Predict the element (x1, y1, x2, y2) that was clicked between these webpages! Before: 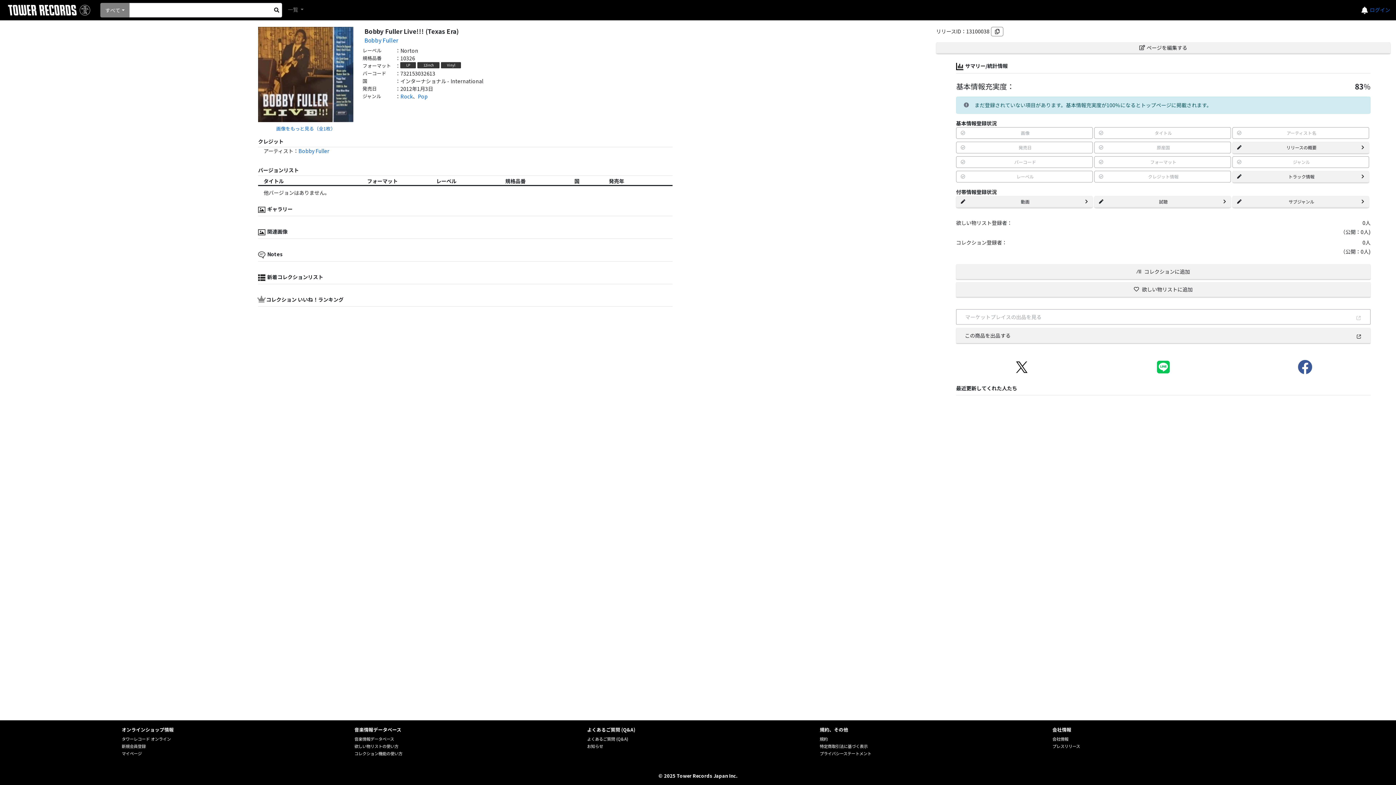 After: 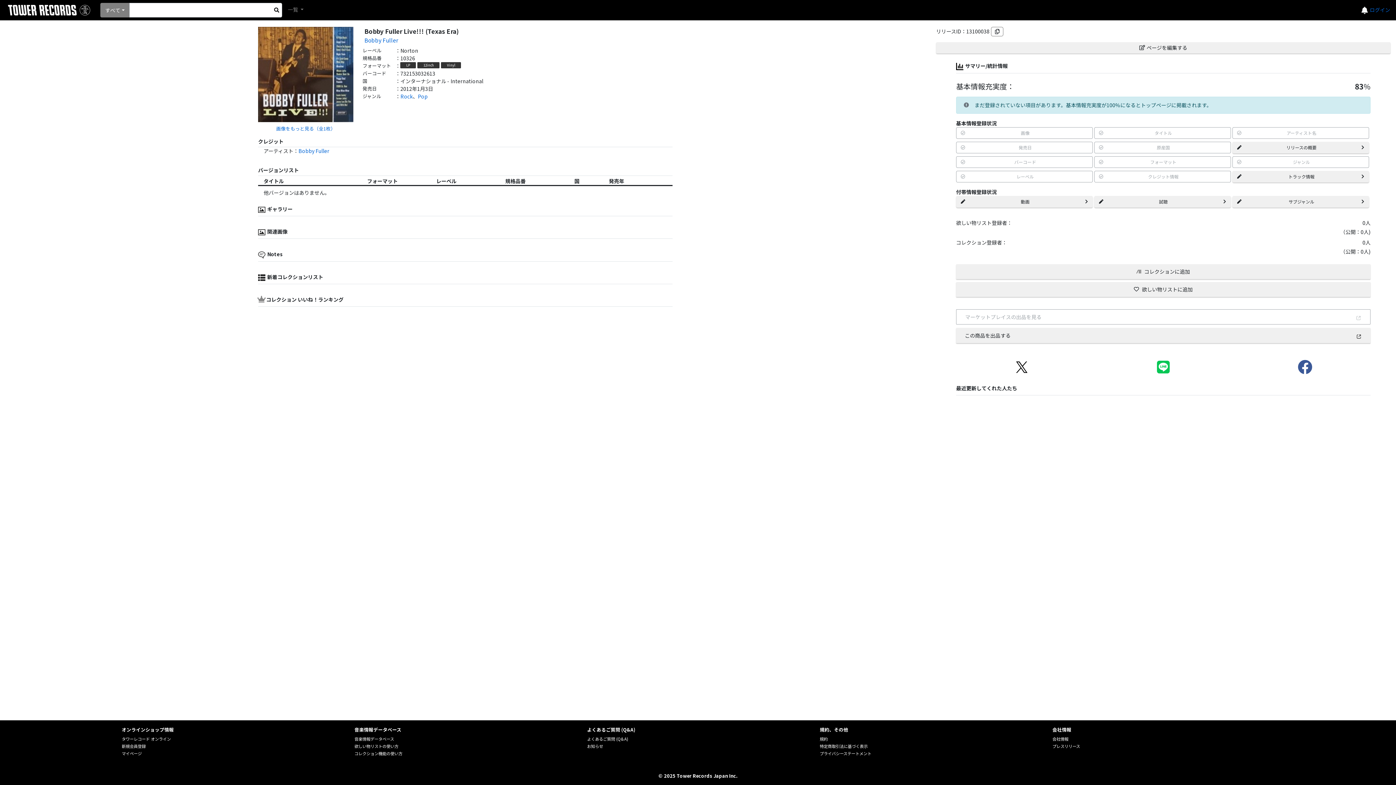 Action: bbox: (1157, 354, 1169, 375)